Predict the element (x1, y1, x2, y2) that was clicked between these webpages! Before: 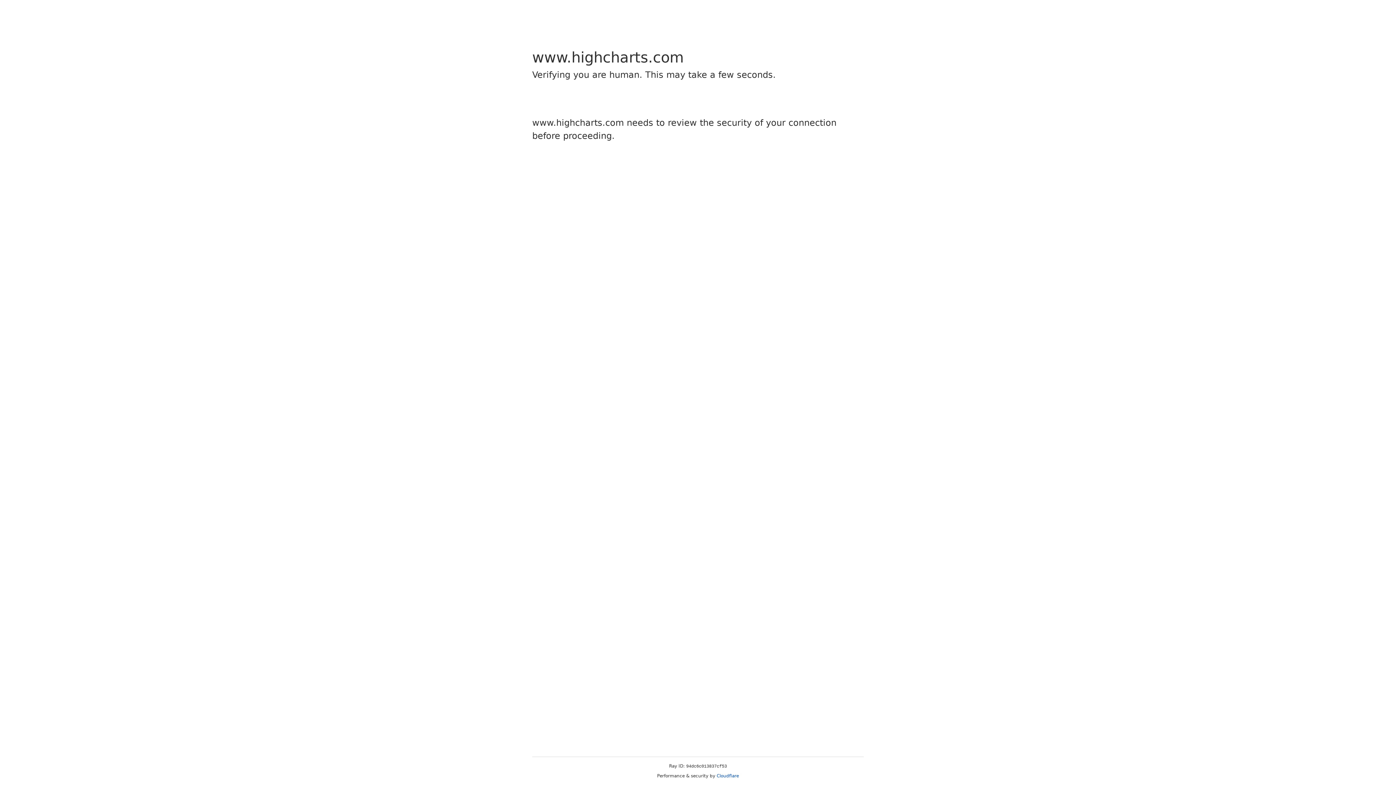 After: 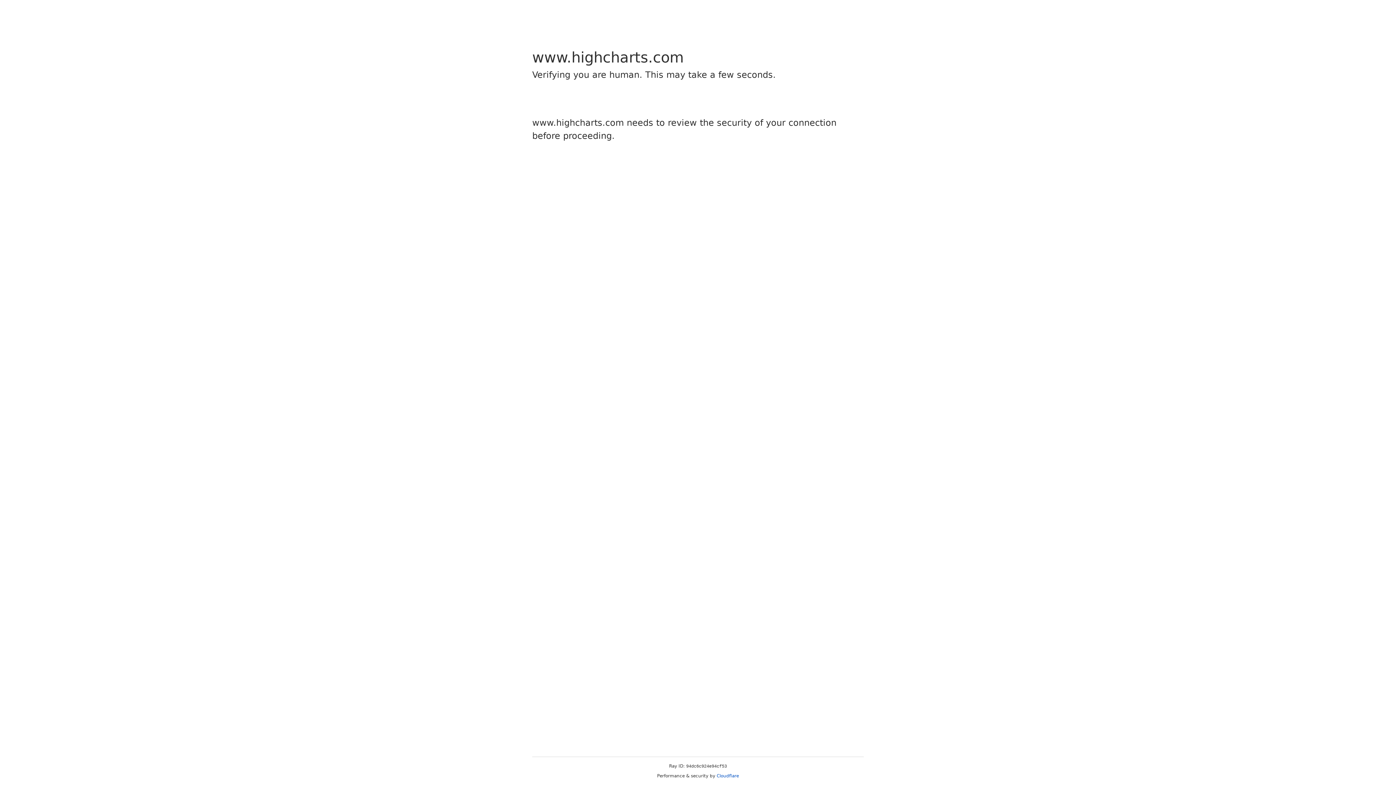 Action: label: Cloudflare bbox: (716, 773, 739, 778)